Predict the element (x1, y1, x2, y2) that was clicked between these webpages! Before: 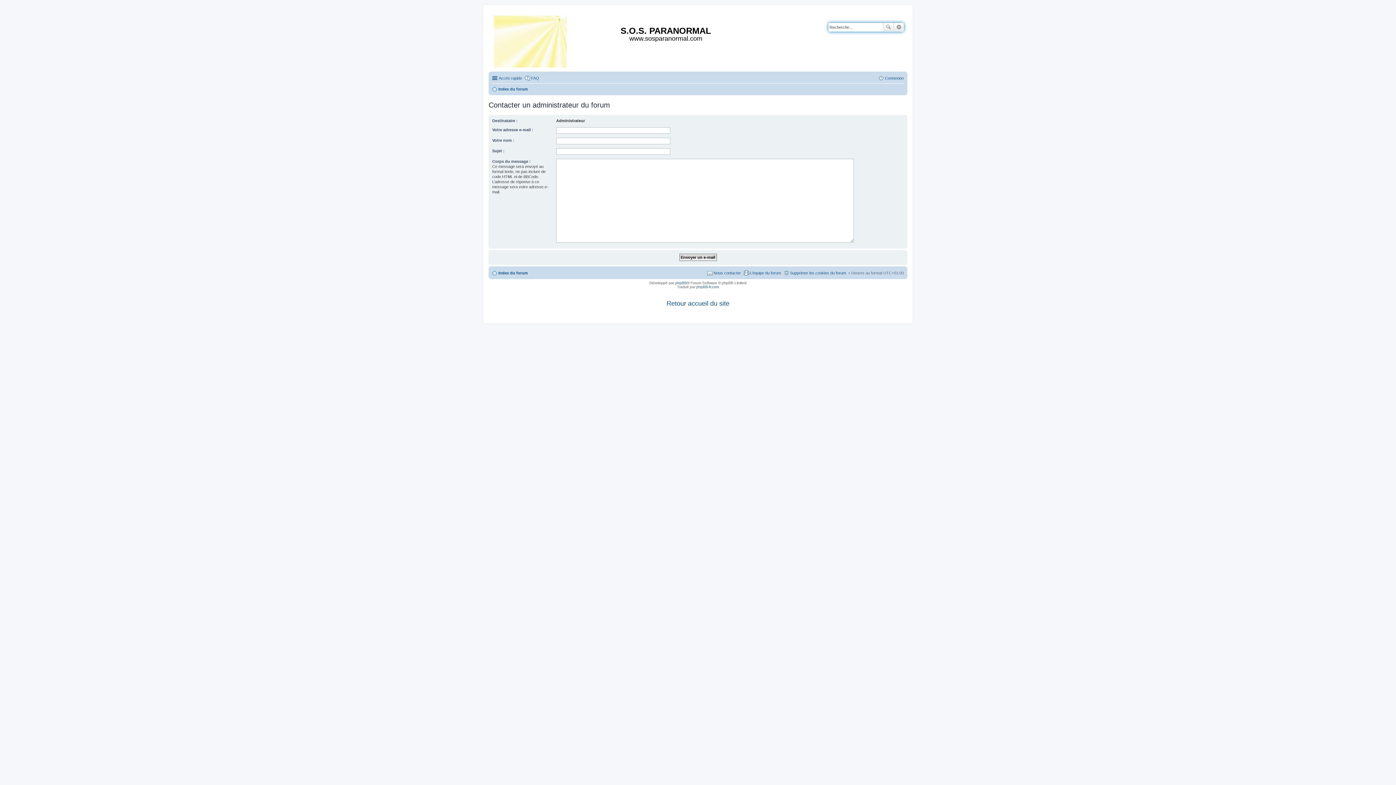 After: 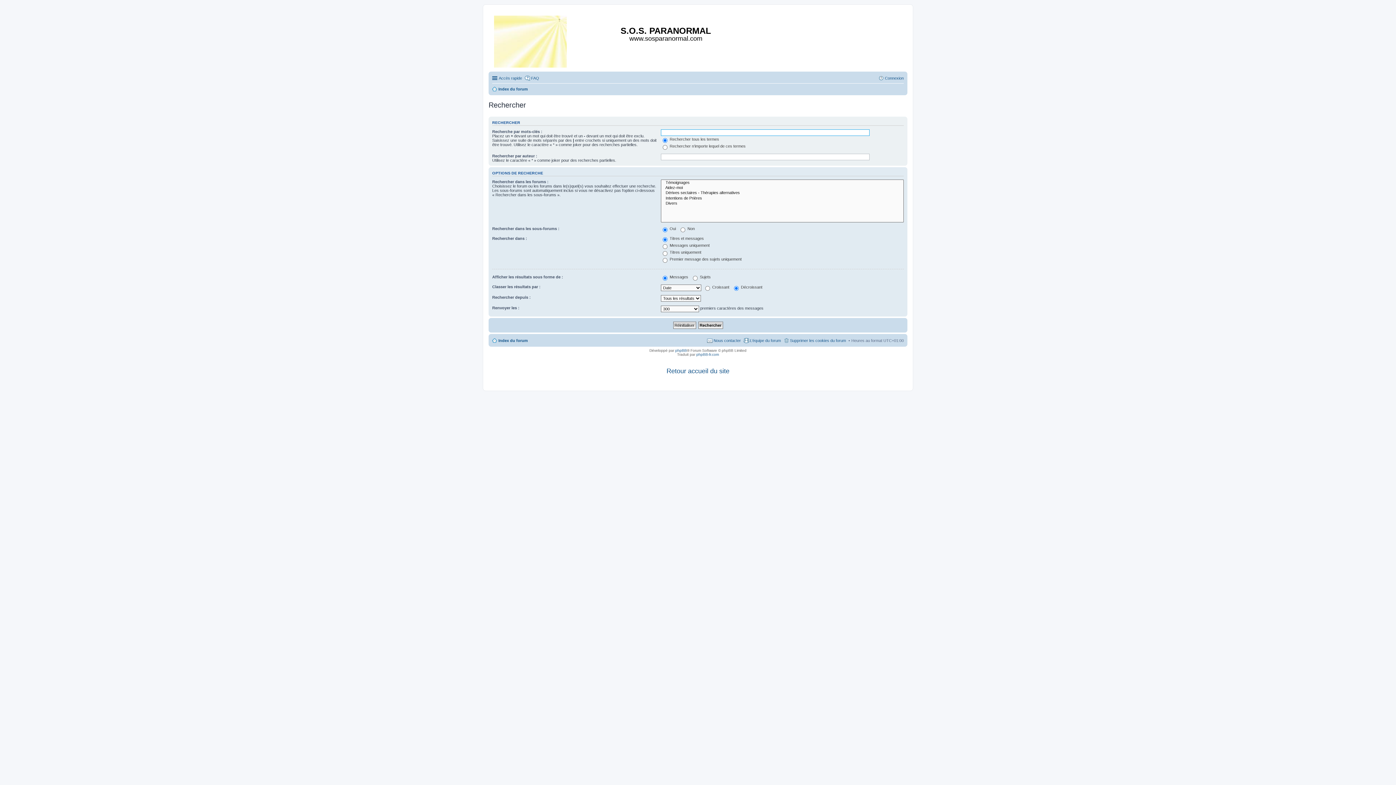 Action: label: Recherche avancée bbox: (894, 22, 904, 31)